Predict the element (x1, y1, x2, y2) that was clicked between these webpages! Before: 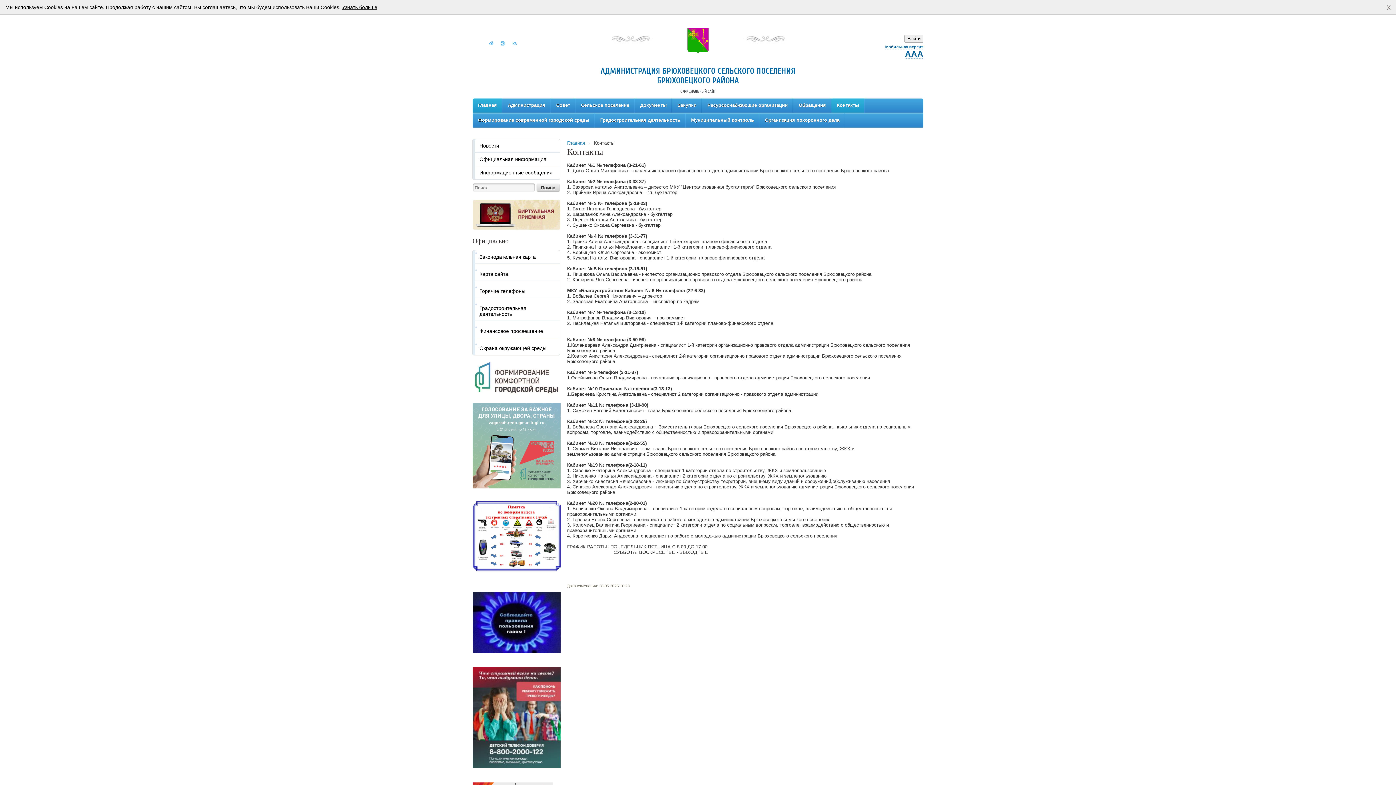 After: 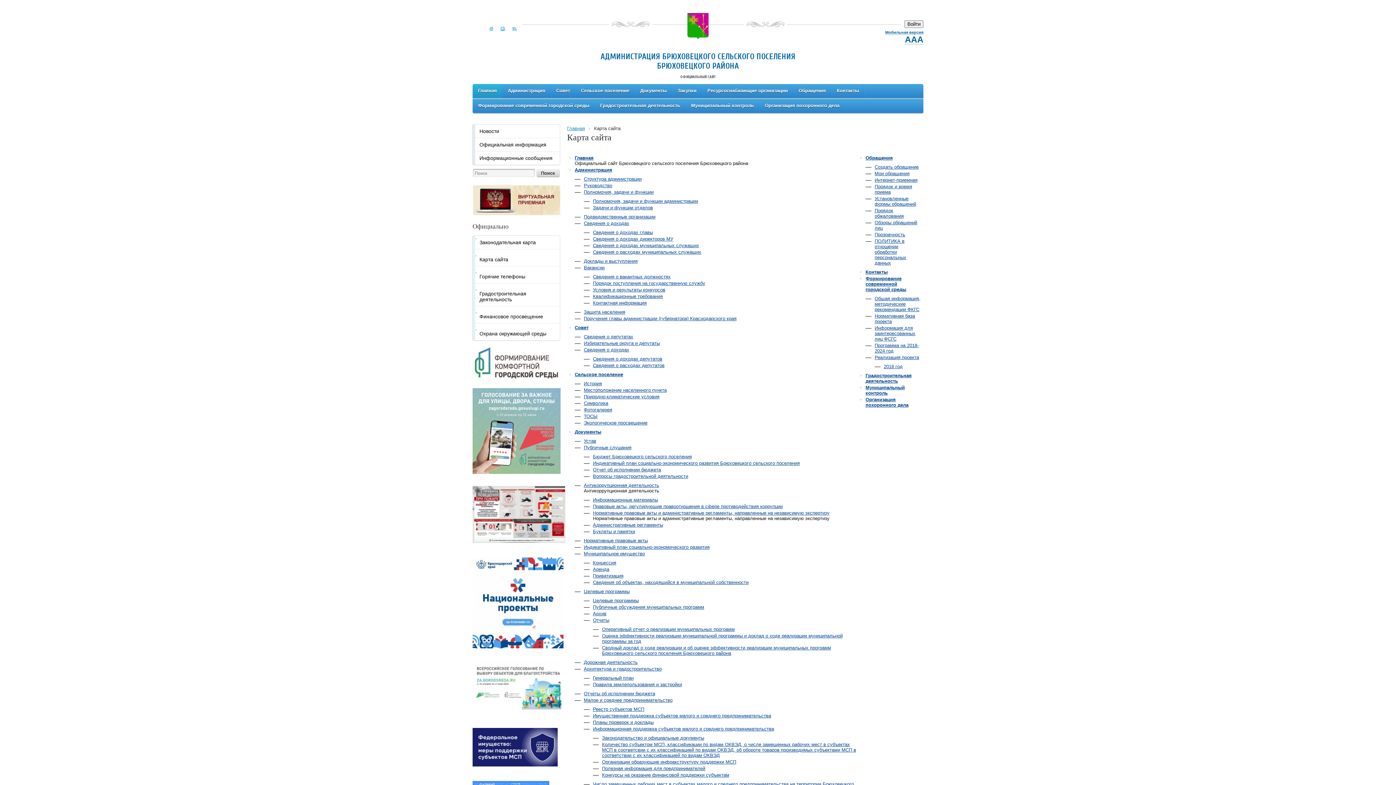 Action: label: Карта сайта bbox: (475, 267, 560, 281)